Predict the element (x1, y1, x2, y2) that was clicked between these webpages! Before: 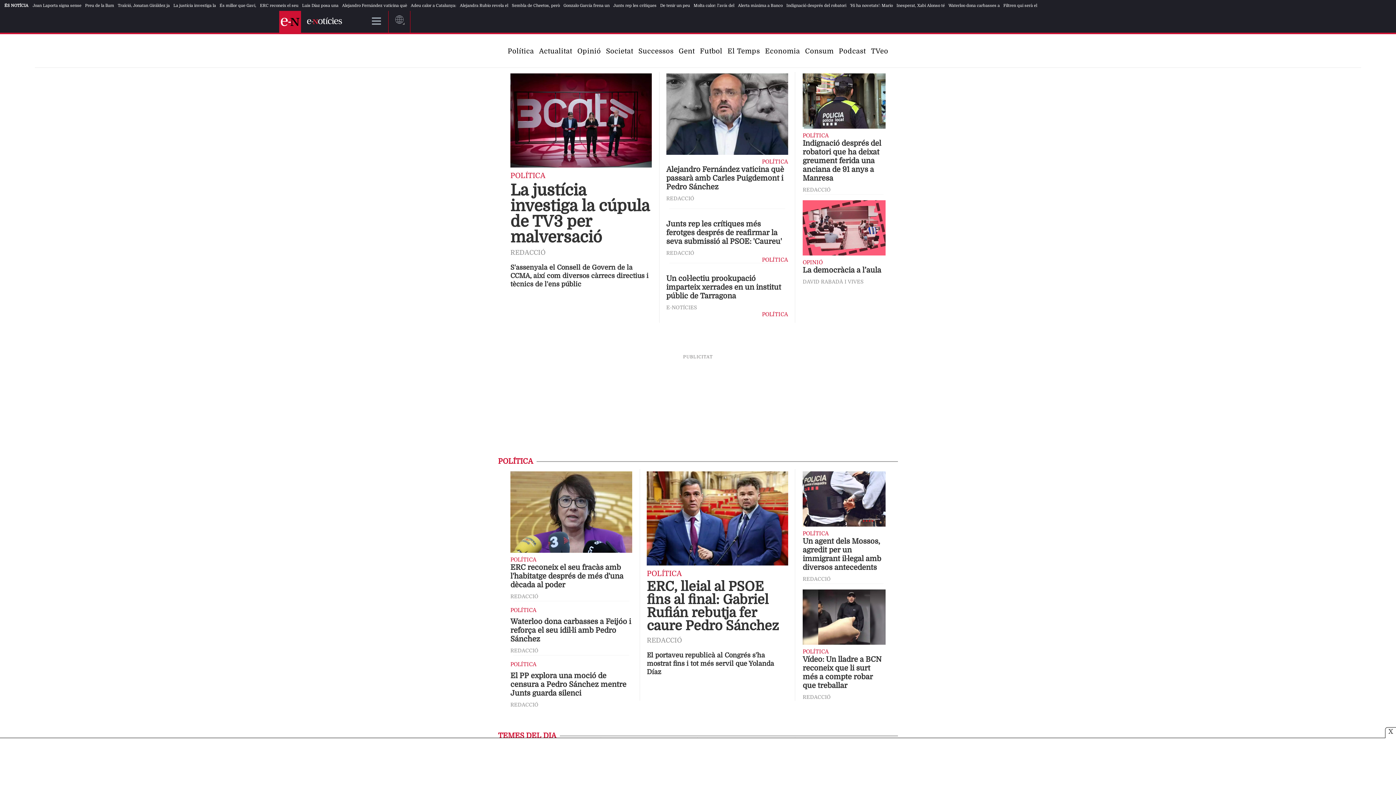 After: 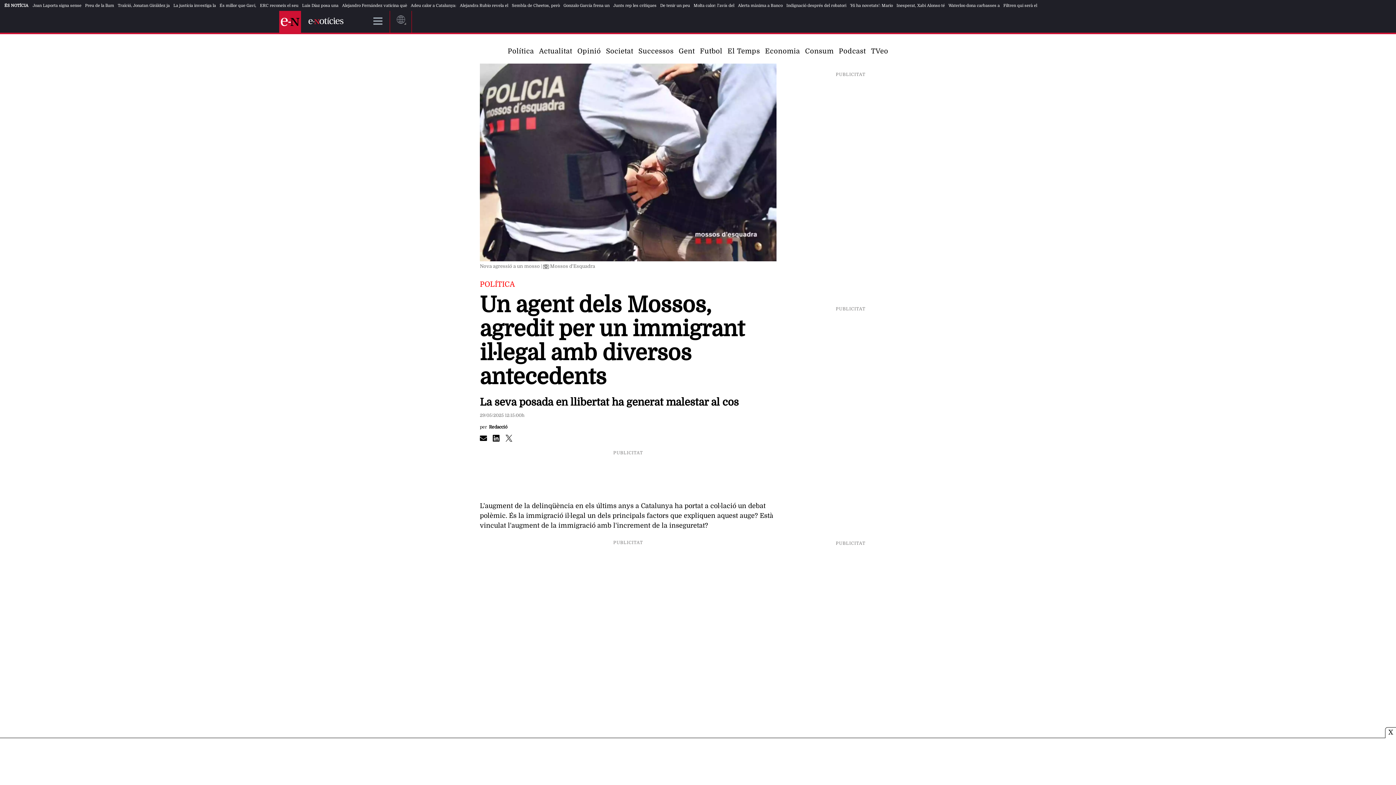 Action: label: Un agent dels Mossos, agredit per un immigrant il·legal amb diversos antecedents bbox: (802, 537, 885, 572)